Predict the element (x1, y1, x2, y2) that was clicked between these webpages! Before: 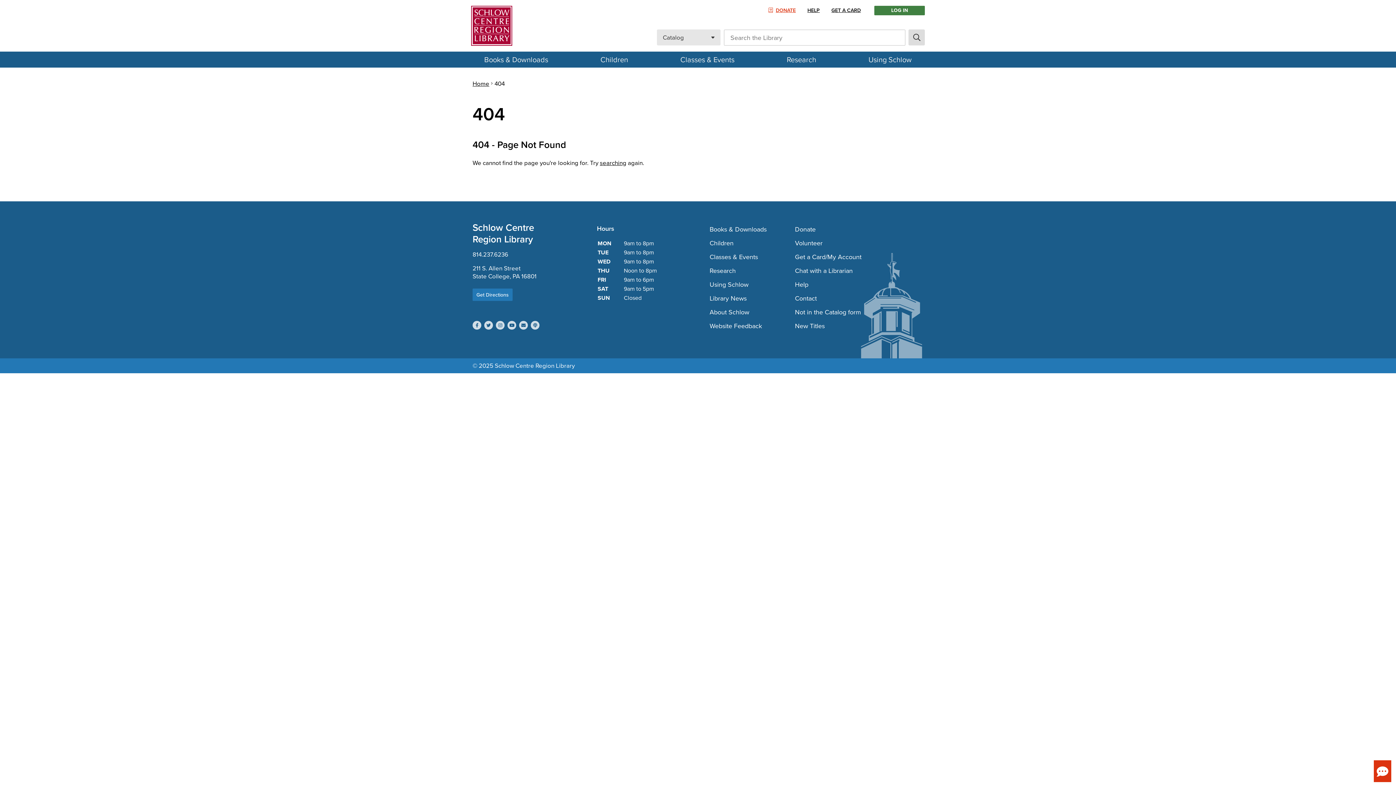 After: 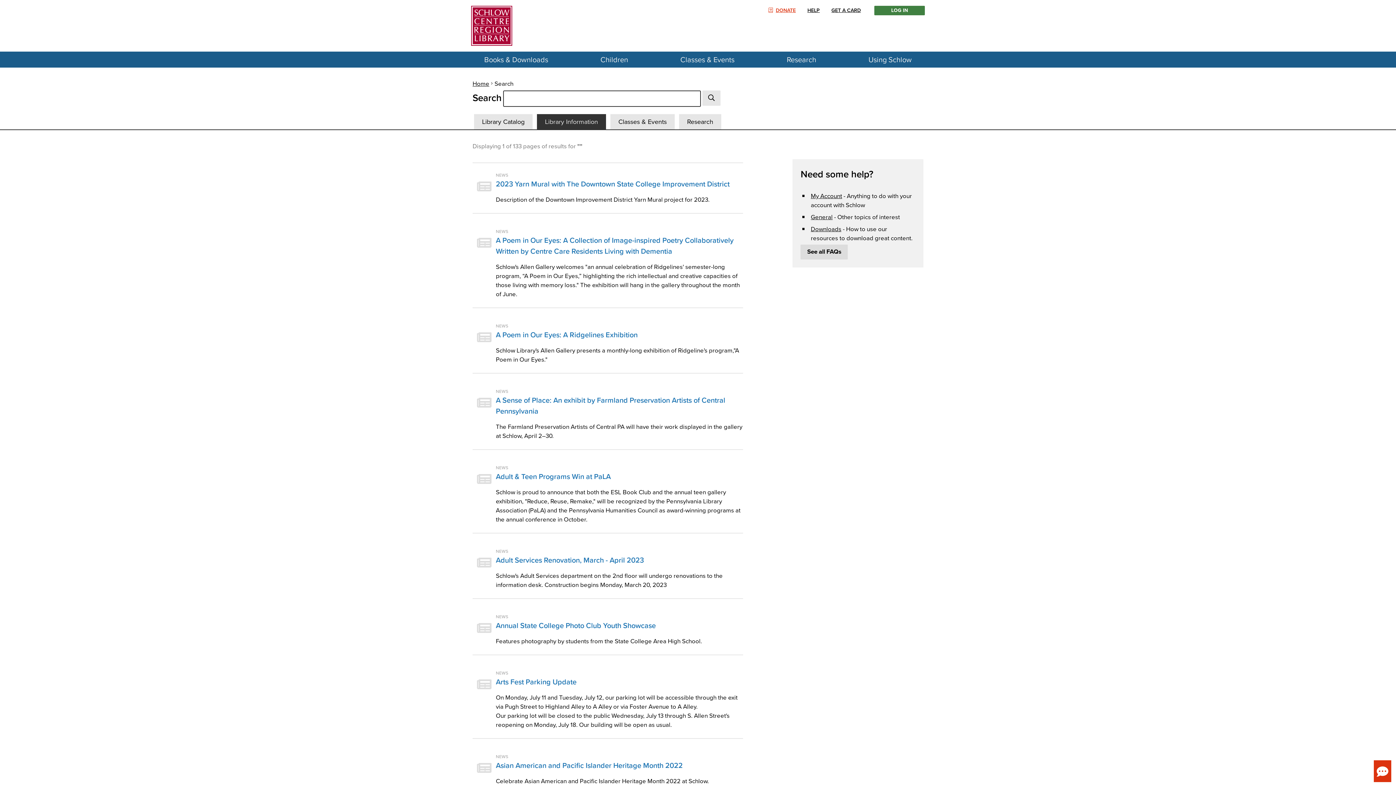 Action: bbox: (600, 158, 626, 167) label: searching